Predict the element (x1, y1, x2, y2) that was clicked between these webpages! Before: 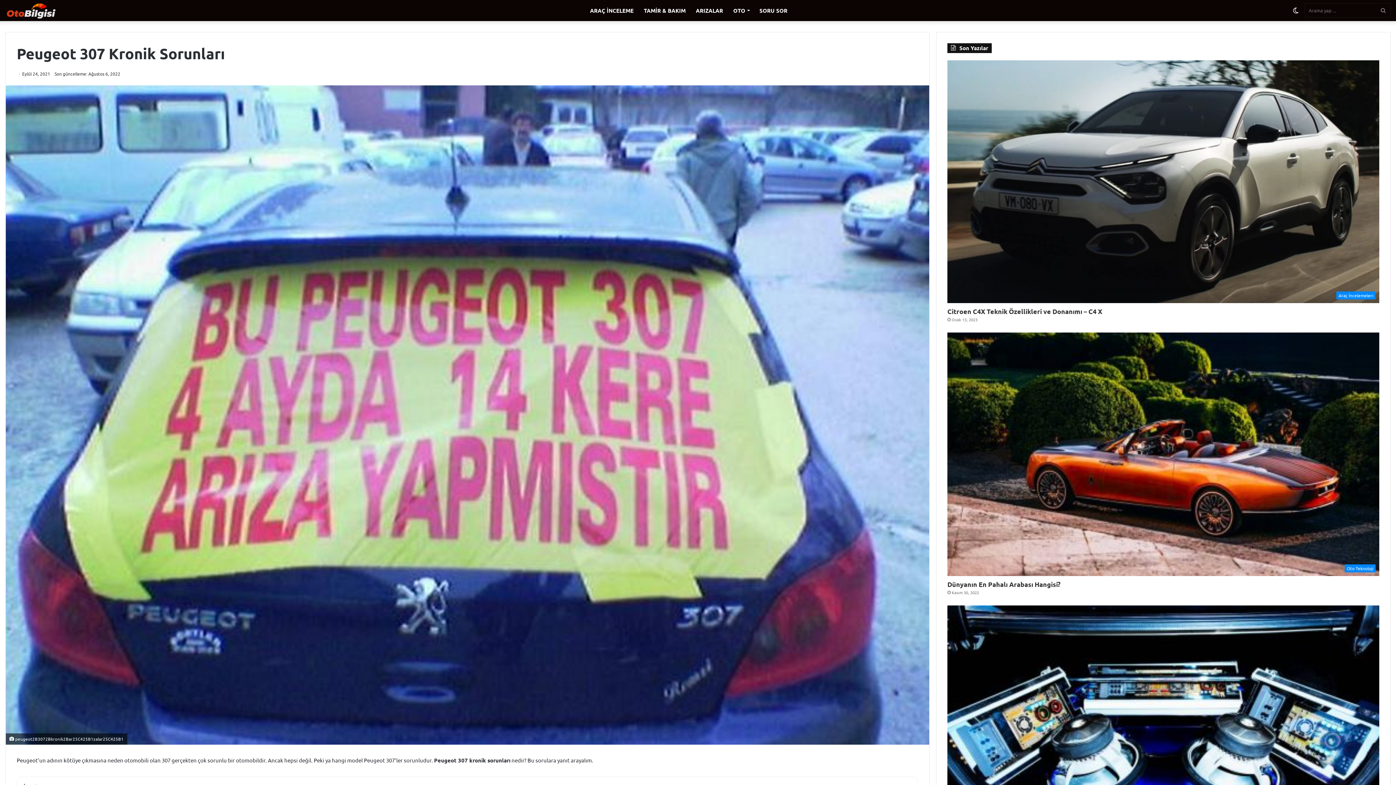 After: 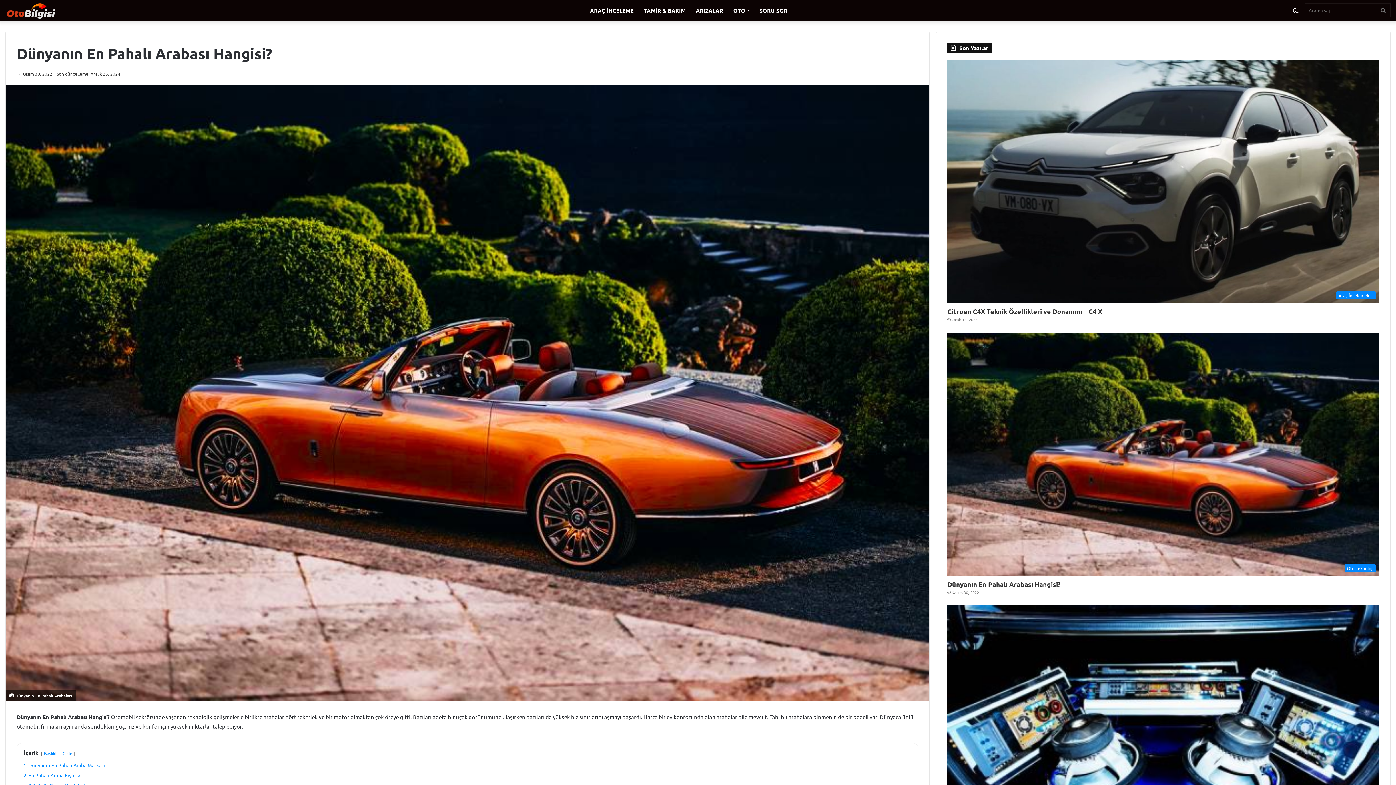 Action: bbox: (947, 580, 1060, 588) label: Dünyanın En Pahalı Arabası Hangisi?